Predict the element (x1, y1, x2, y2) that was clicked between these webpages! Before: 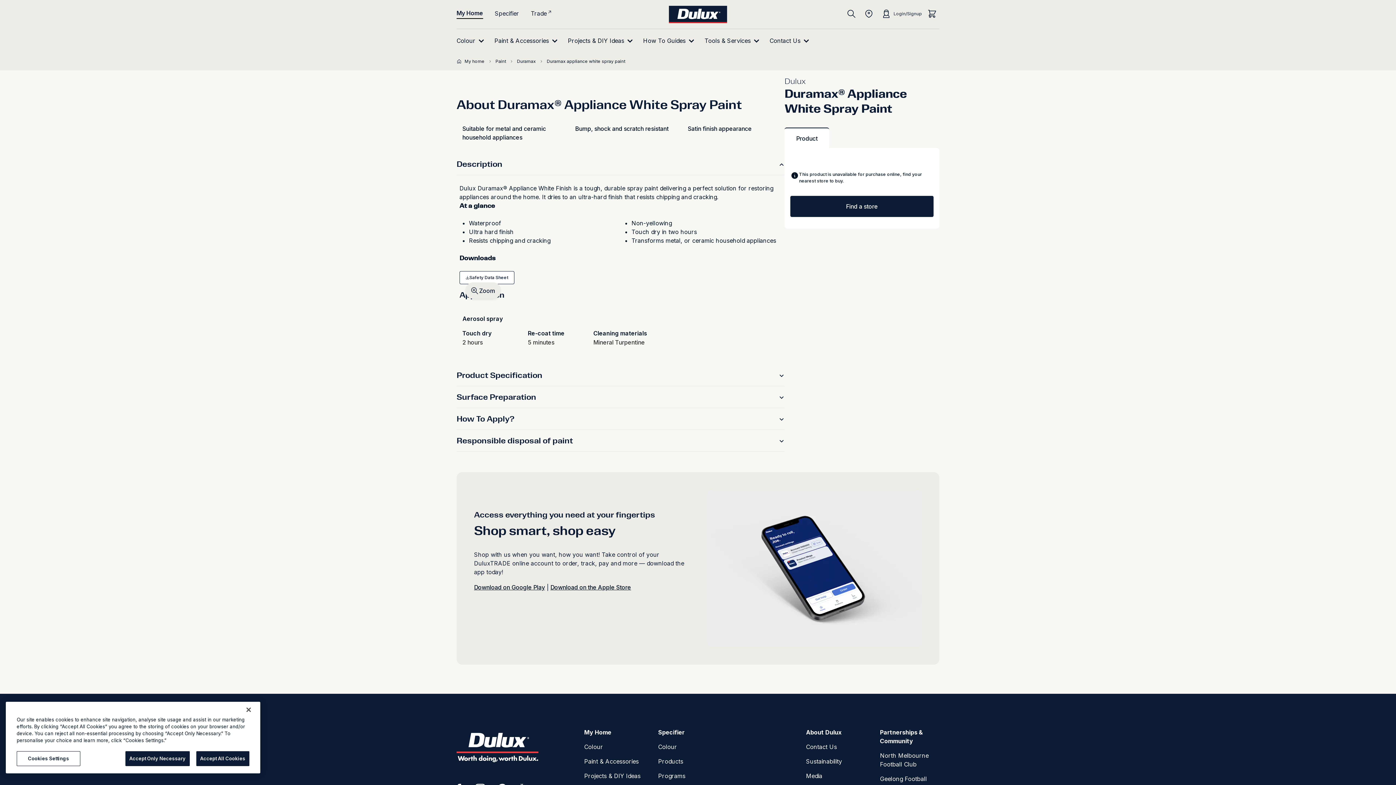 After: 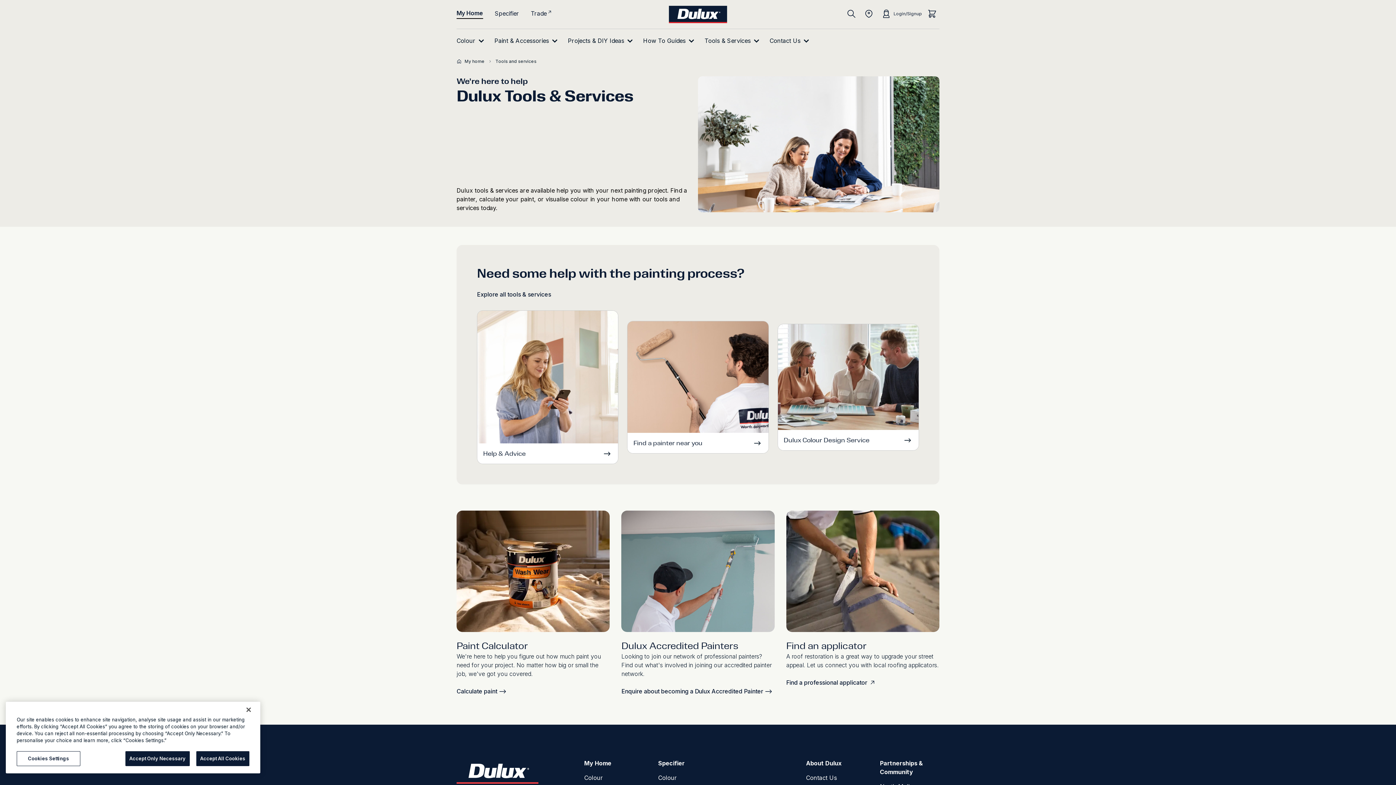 Action: bbox: (704, 34, 762, 46) label: Tools & Services